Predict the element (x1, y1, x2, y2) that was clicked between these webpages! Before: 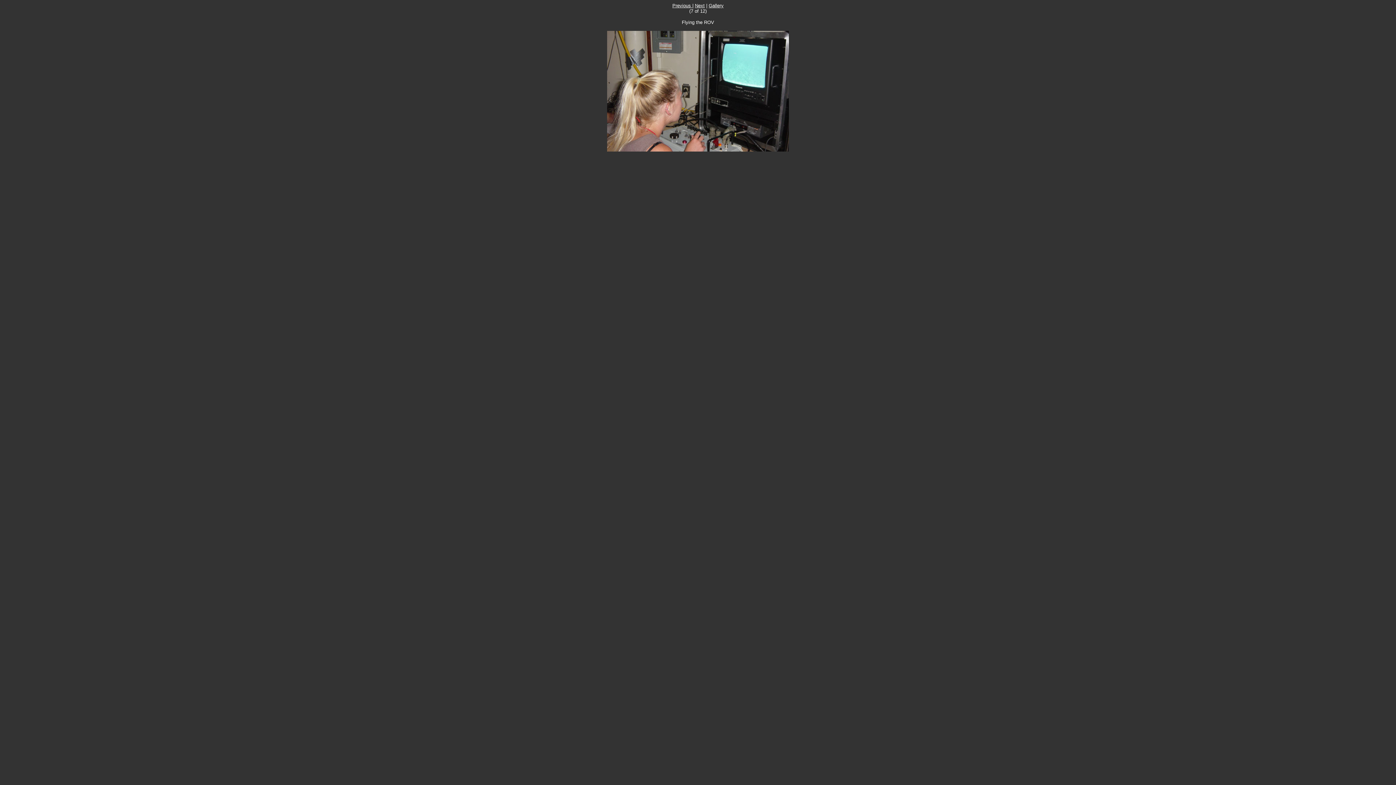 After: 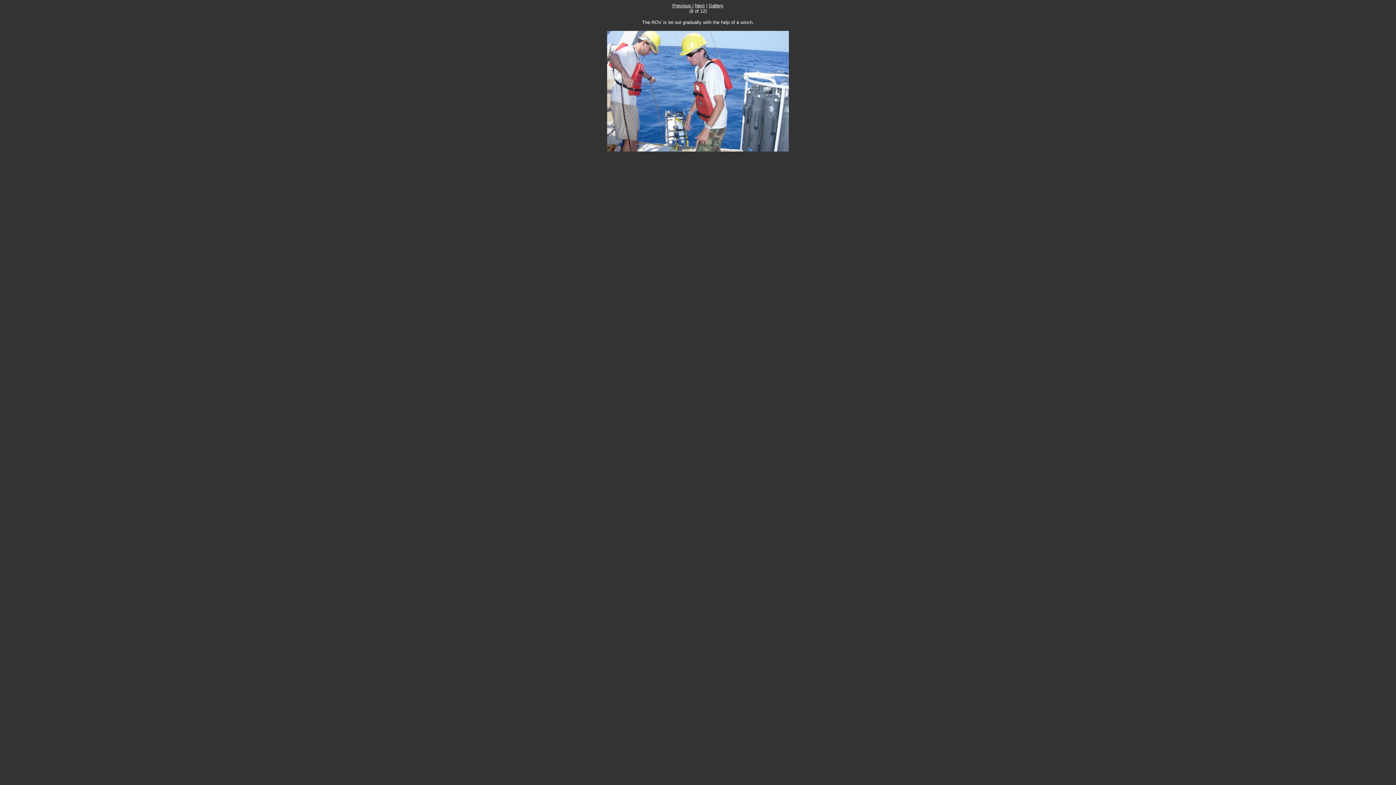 Action: label: Next bbox: (695, 2, 704, 8)